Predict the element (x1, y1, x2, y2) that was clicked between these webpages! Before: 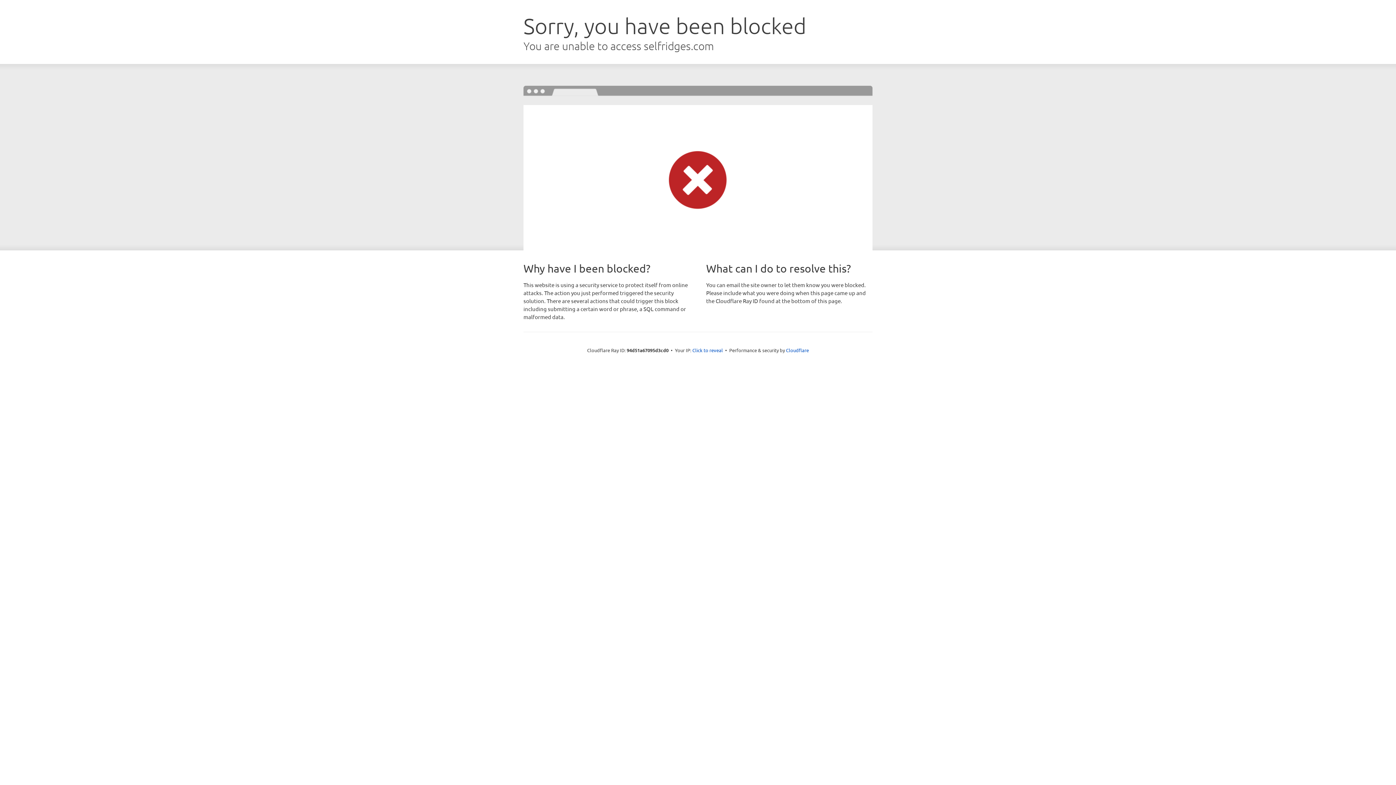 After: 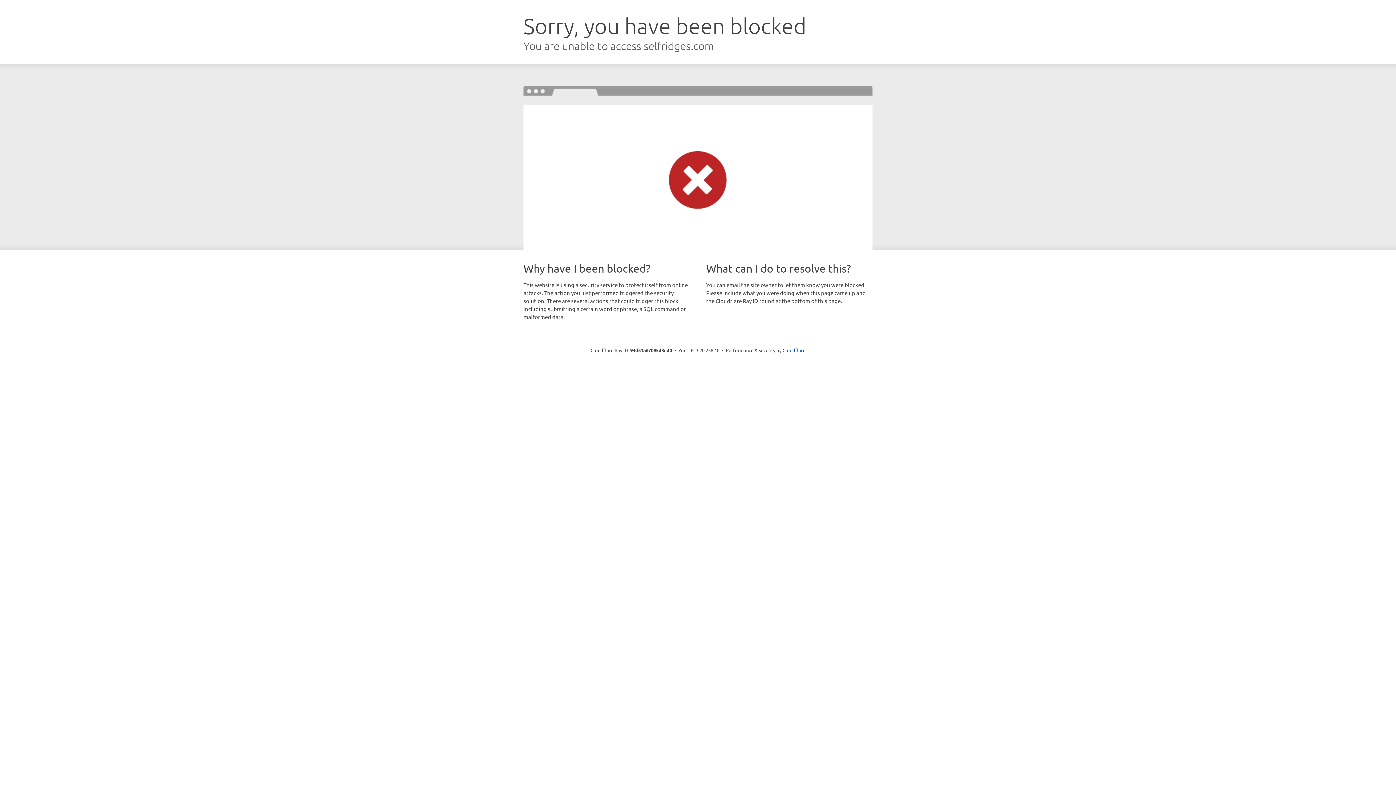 Action: label: Click to reveal bbox: (692, 346, 723, 353)